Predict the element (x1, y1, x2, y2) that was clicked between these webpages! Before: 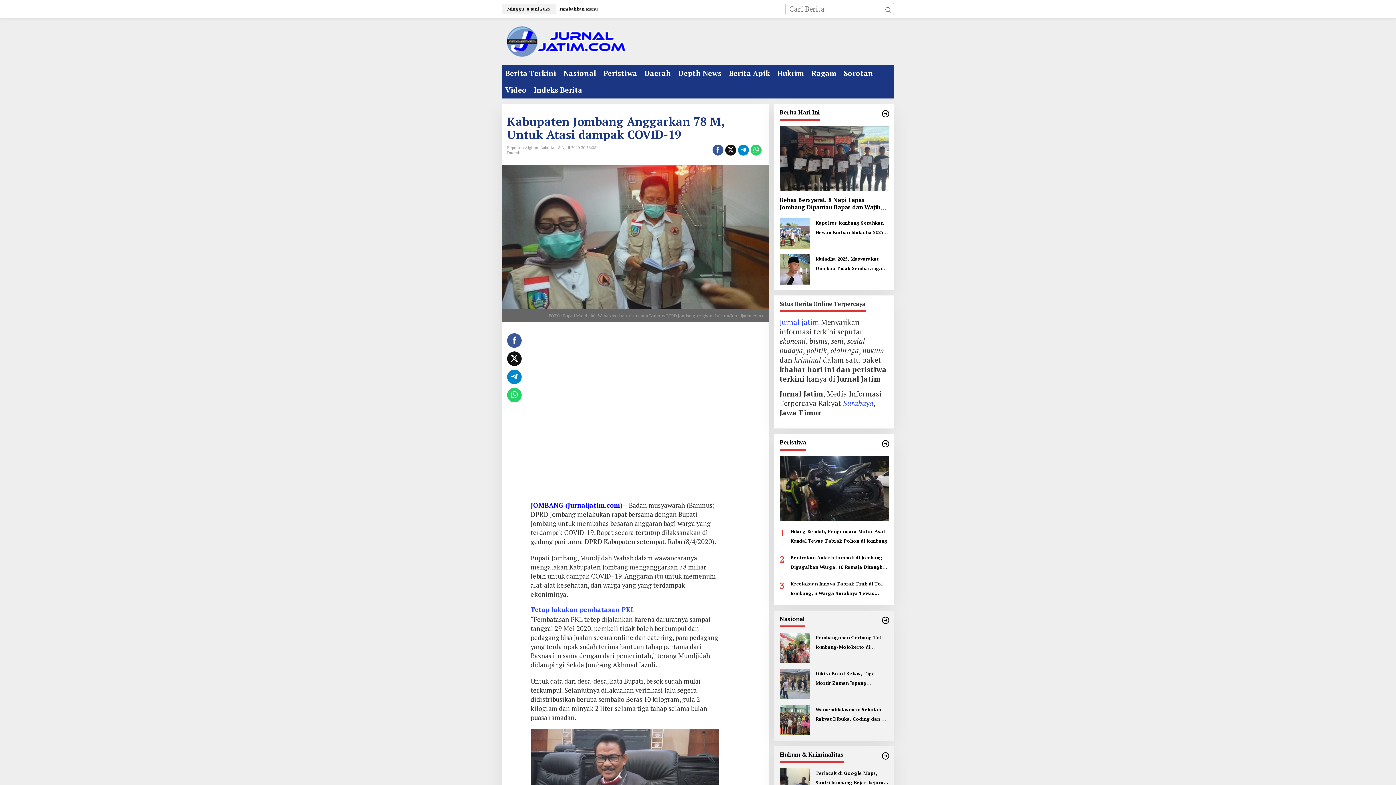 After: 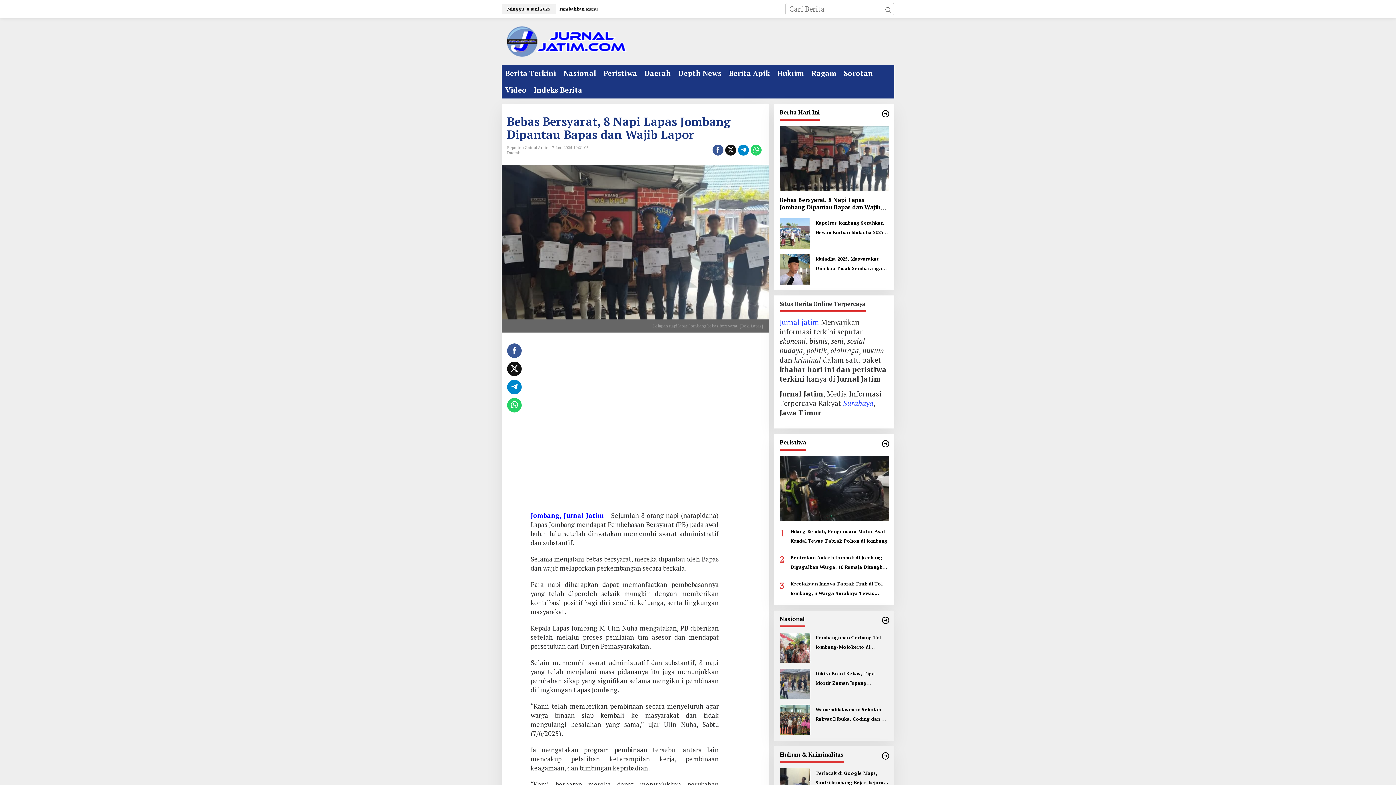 Action: bbox: (779, 196, 889, 211) label: Bebas Bersyarat, 8 Napi Lapas Jombang Dipantau Bapas dan Wajib Lapor